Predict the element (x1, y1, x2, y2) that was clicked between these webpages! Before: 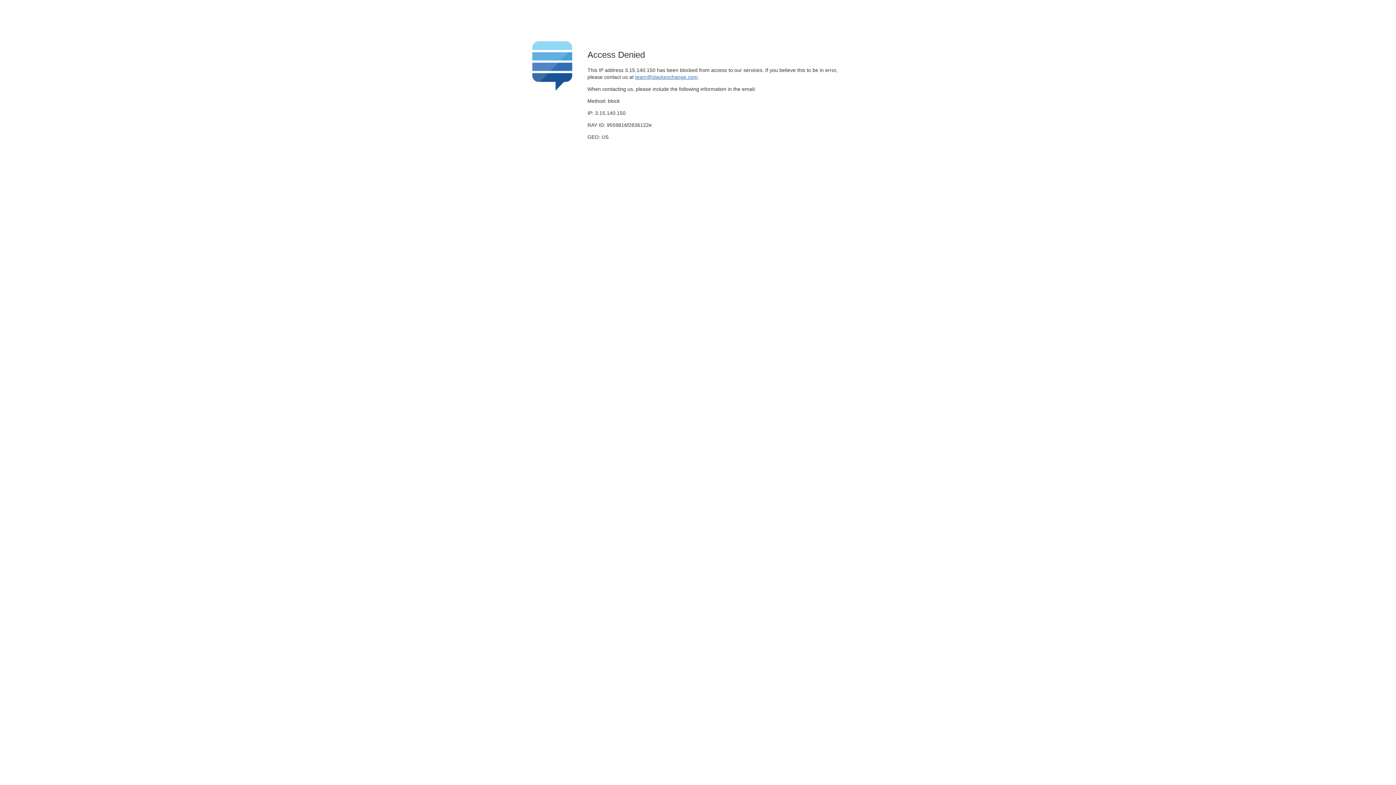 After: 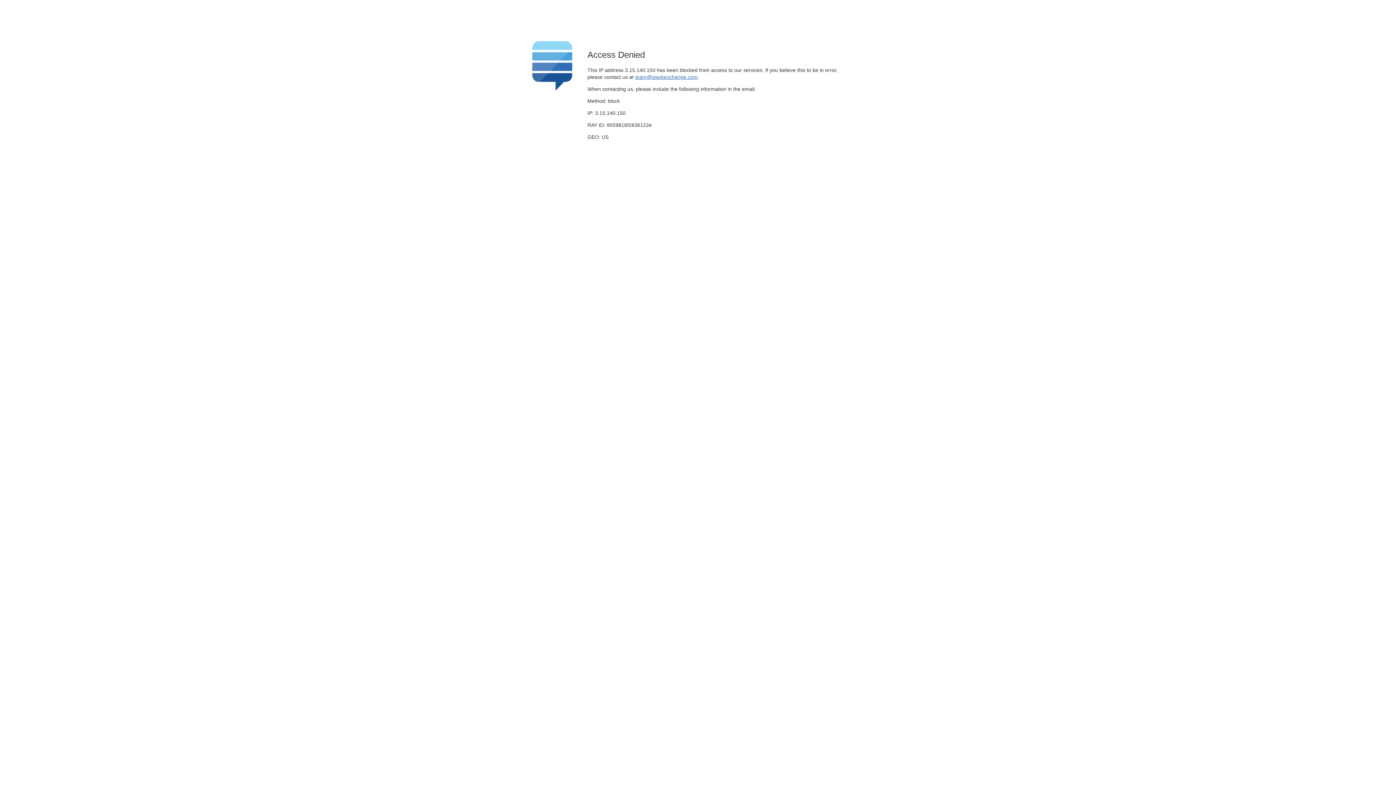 Action: label: team@stackexchange.com bbox: (635, 74, 697, 79)